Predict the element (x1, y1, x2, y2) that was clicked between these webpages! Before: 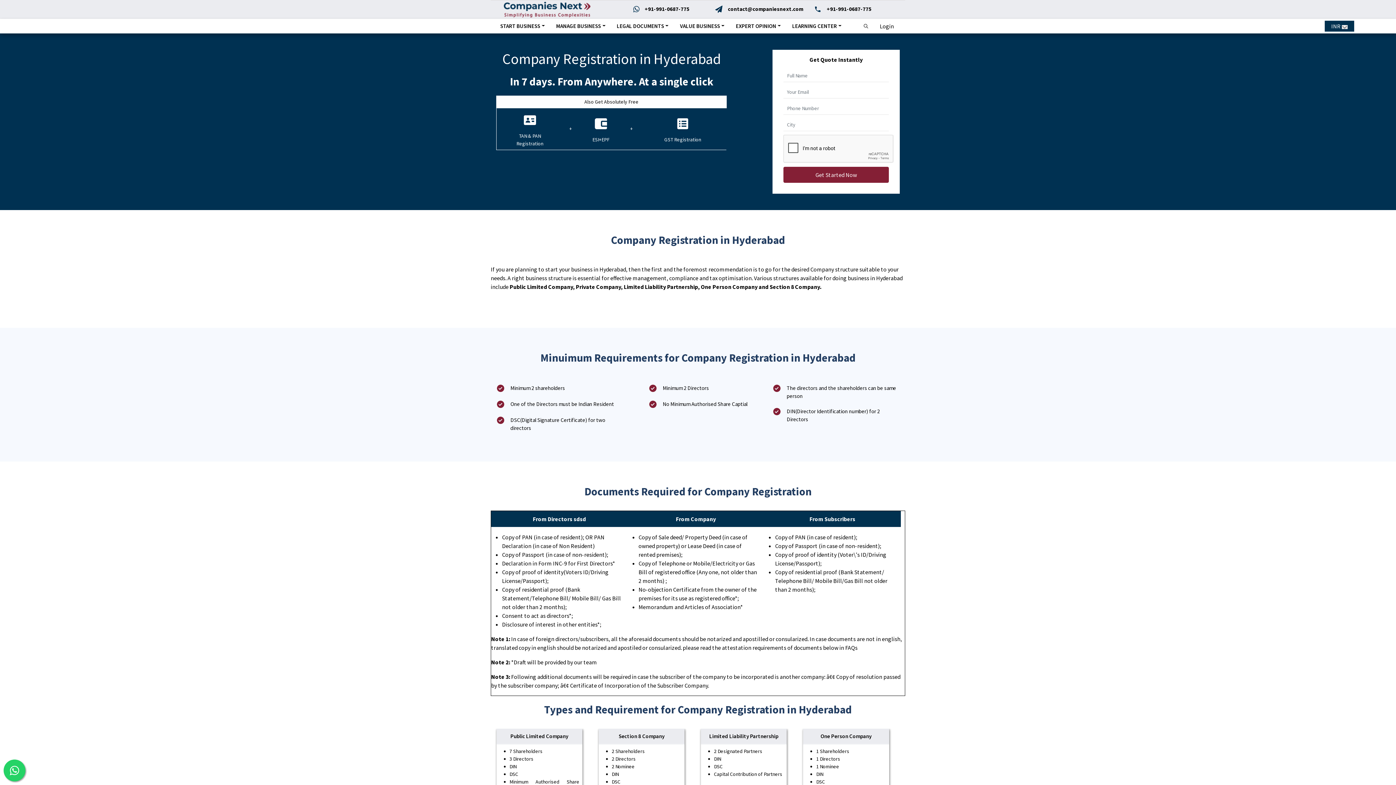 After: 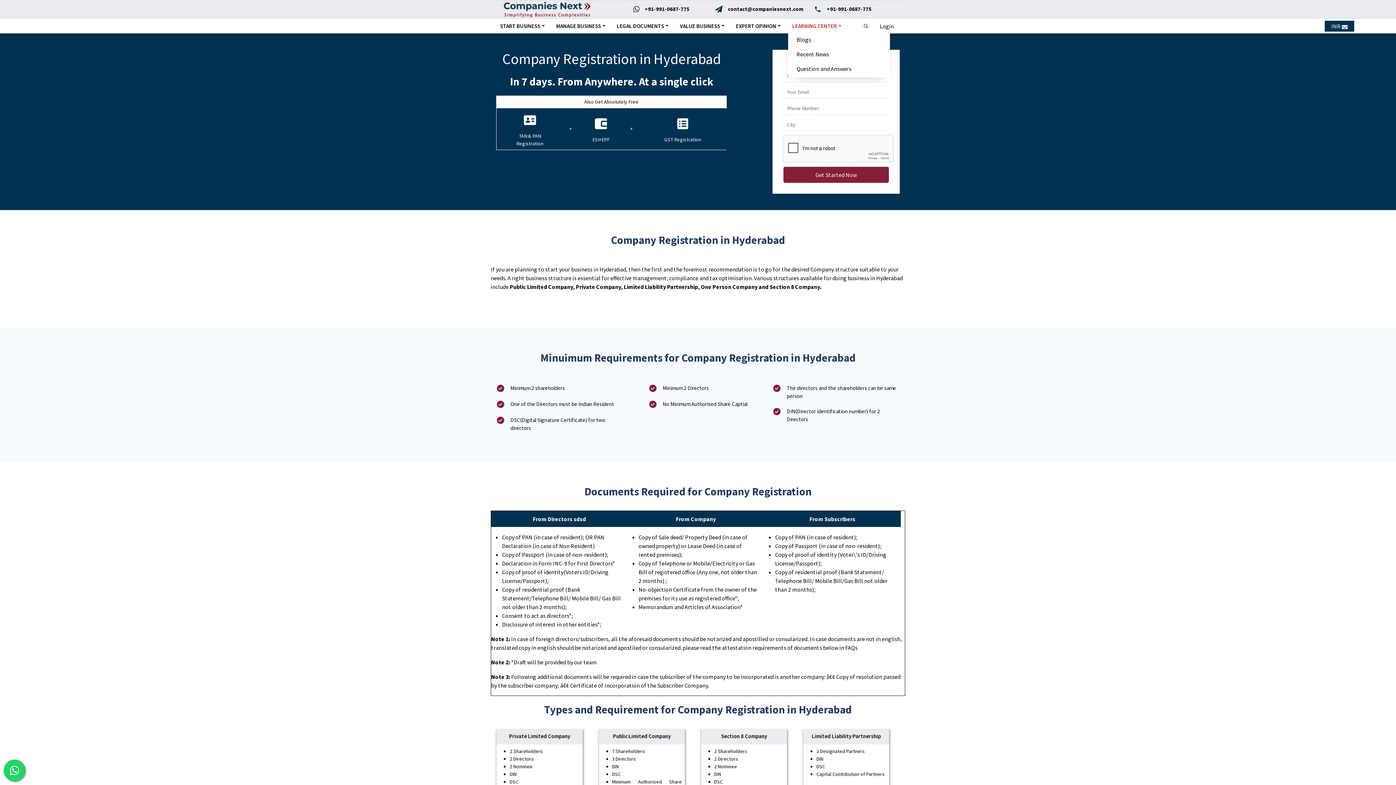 Action: label: LEARNING CENTER bbox: (788, 19, 849, 32)